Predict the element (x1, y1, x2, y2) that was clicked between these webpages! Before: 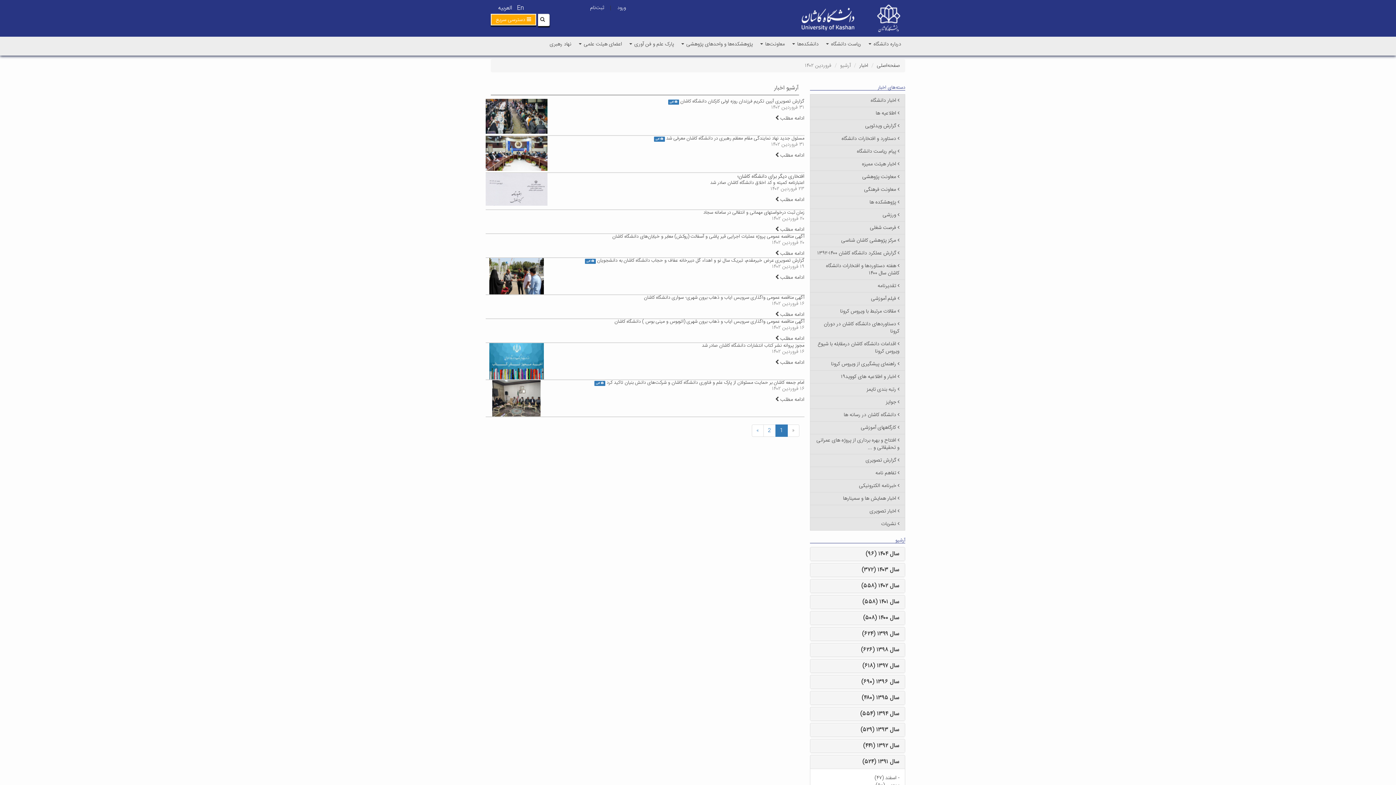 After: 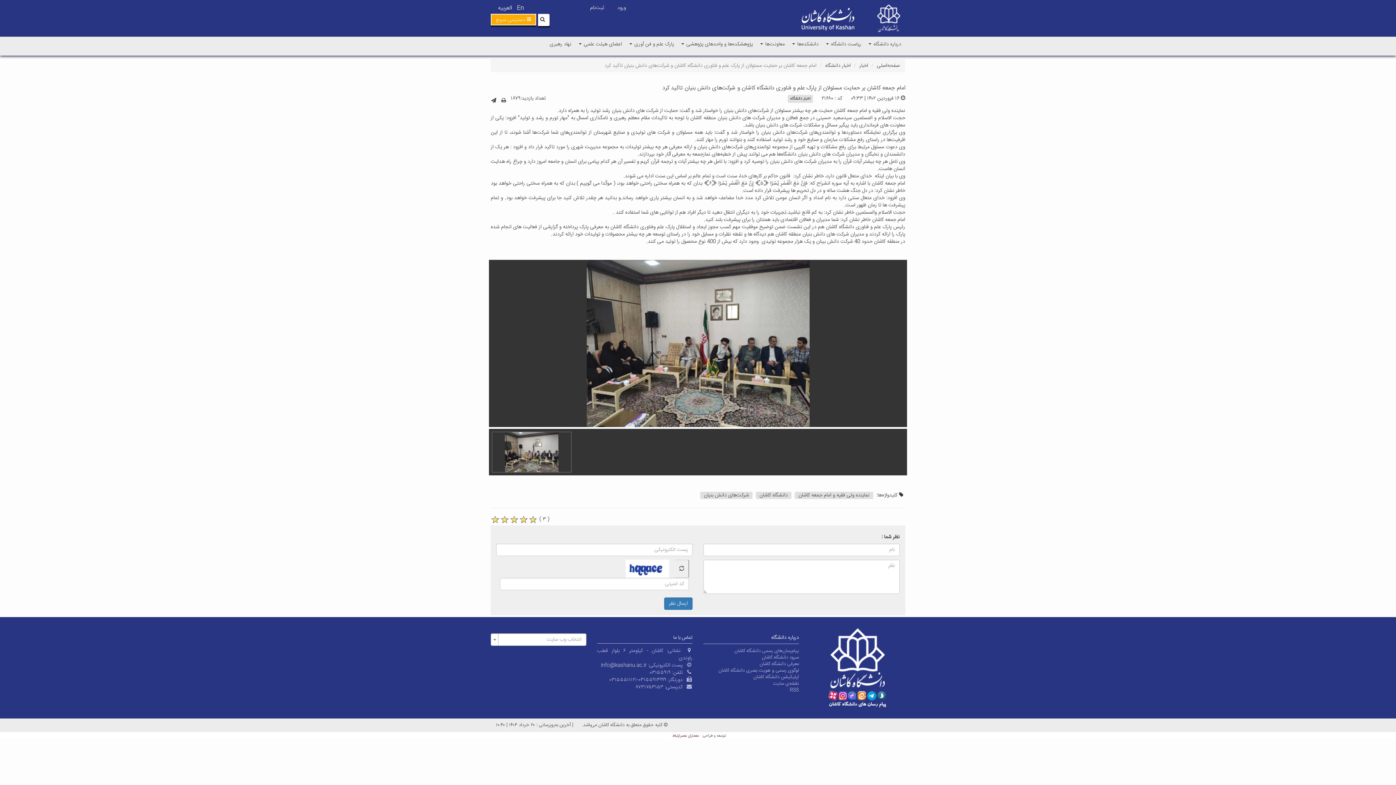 Action: bbox: (775, 395, 804, 404) label: ادامه مطلب 